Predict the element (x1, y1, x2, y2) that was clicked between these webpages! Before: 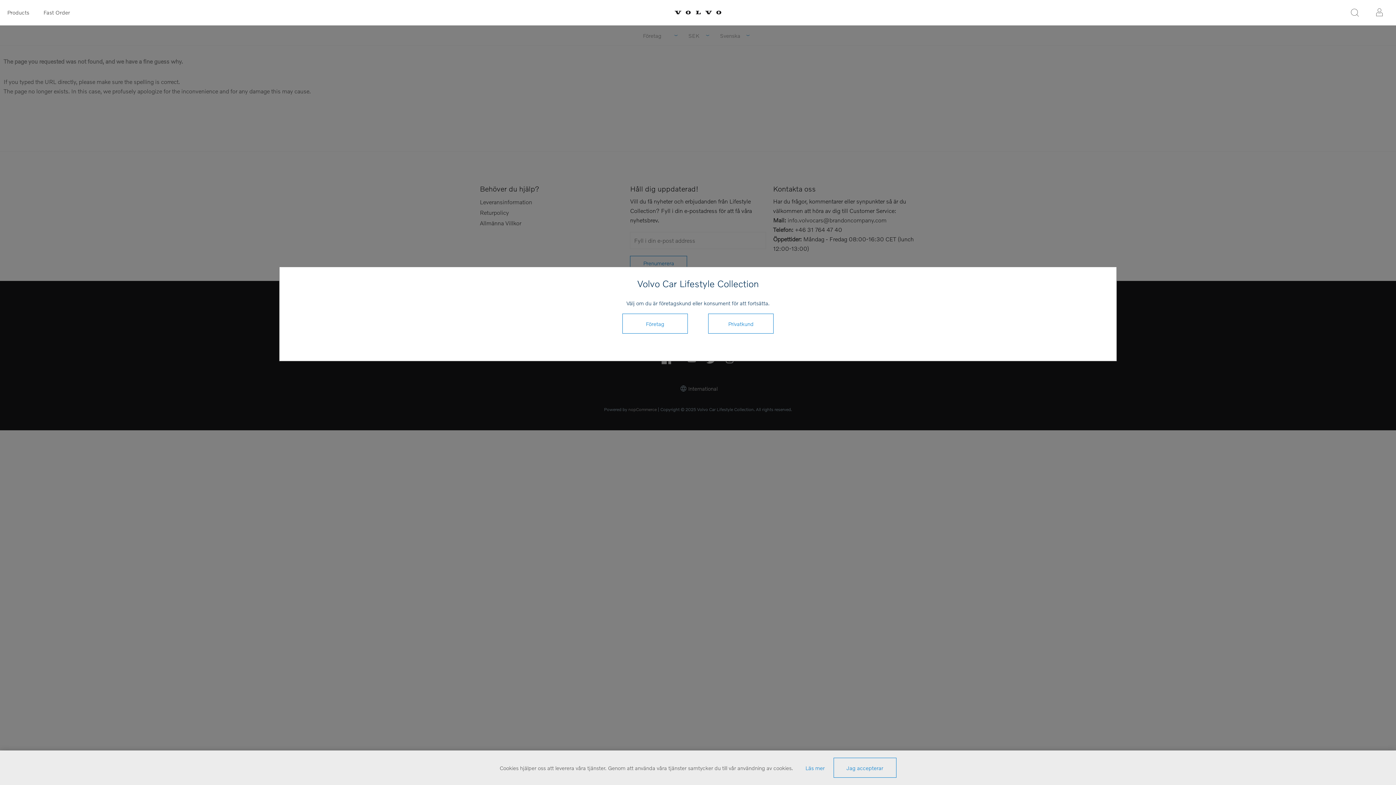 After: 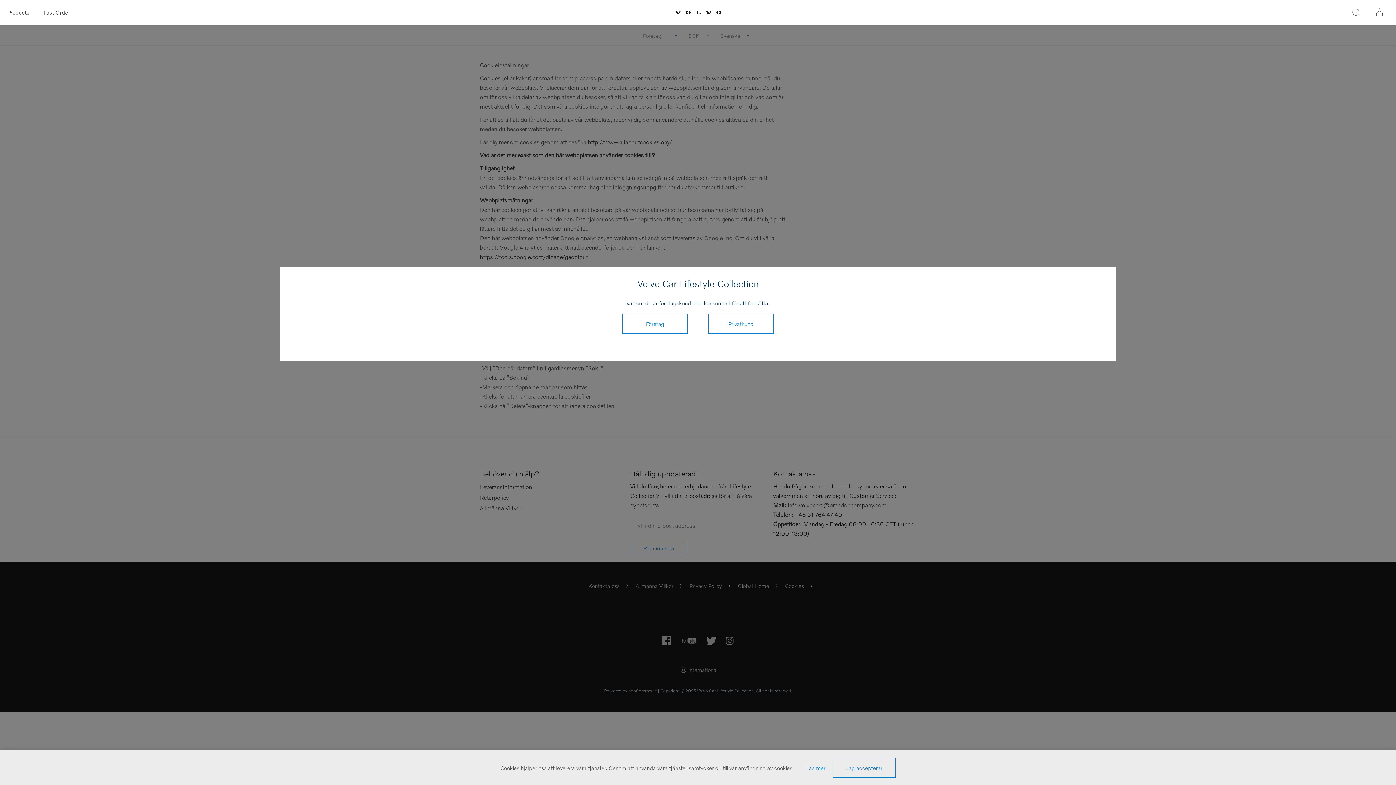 Action: label: Läs mer bbox: (805, 764, 824, 771)